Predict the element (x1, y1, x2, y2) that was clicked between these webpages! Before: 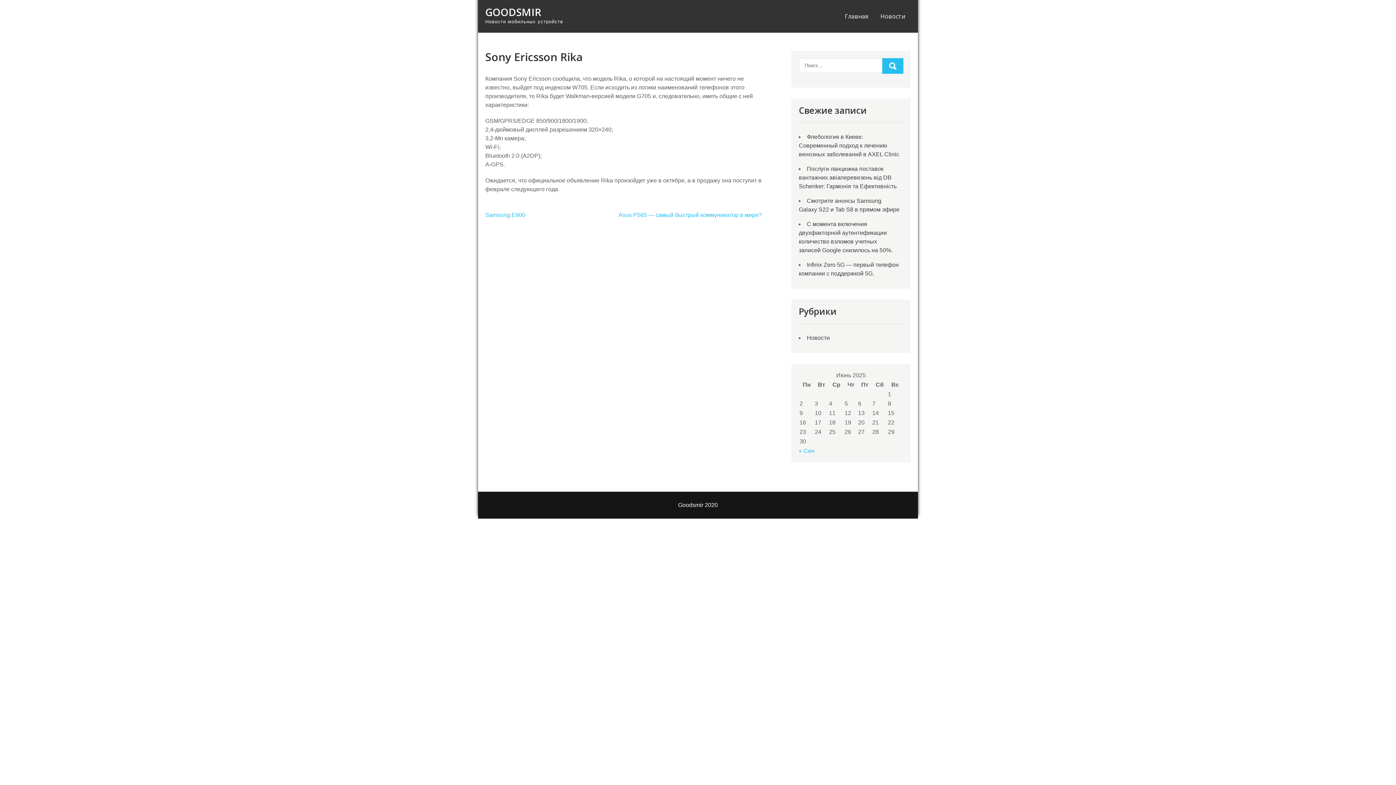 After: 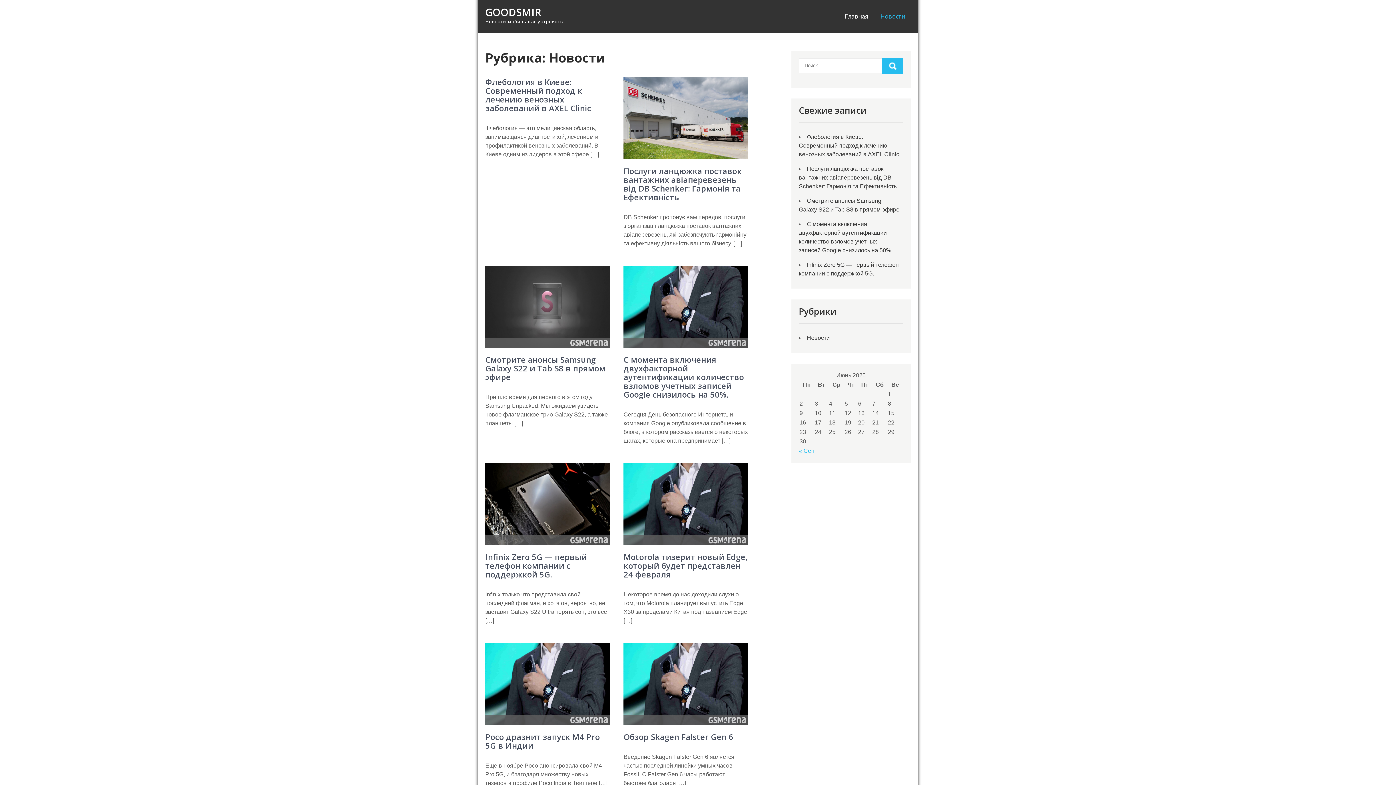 Action: bbox: (875, 0, 910, 32) label: Новости